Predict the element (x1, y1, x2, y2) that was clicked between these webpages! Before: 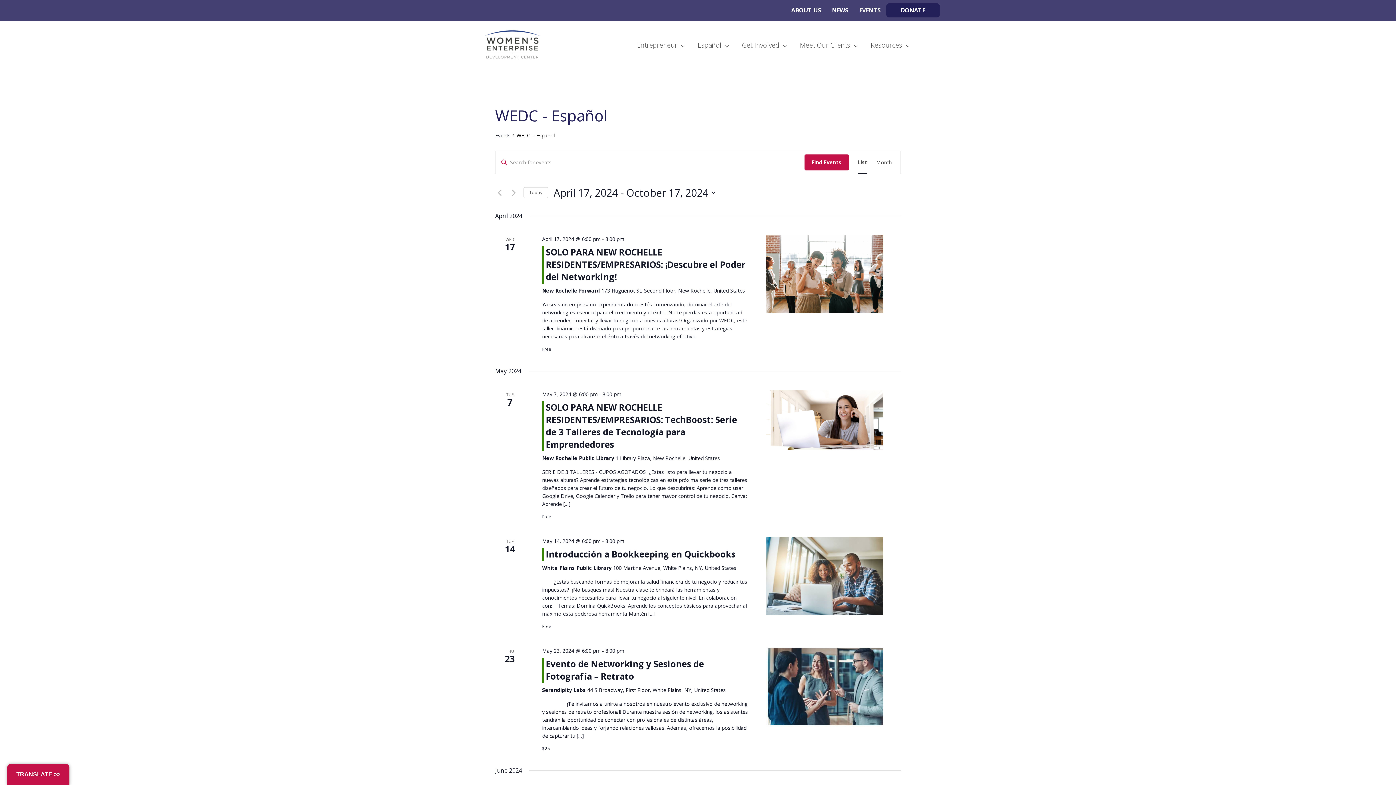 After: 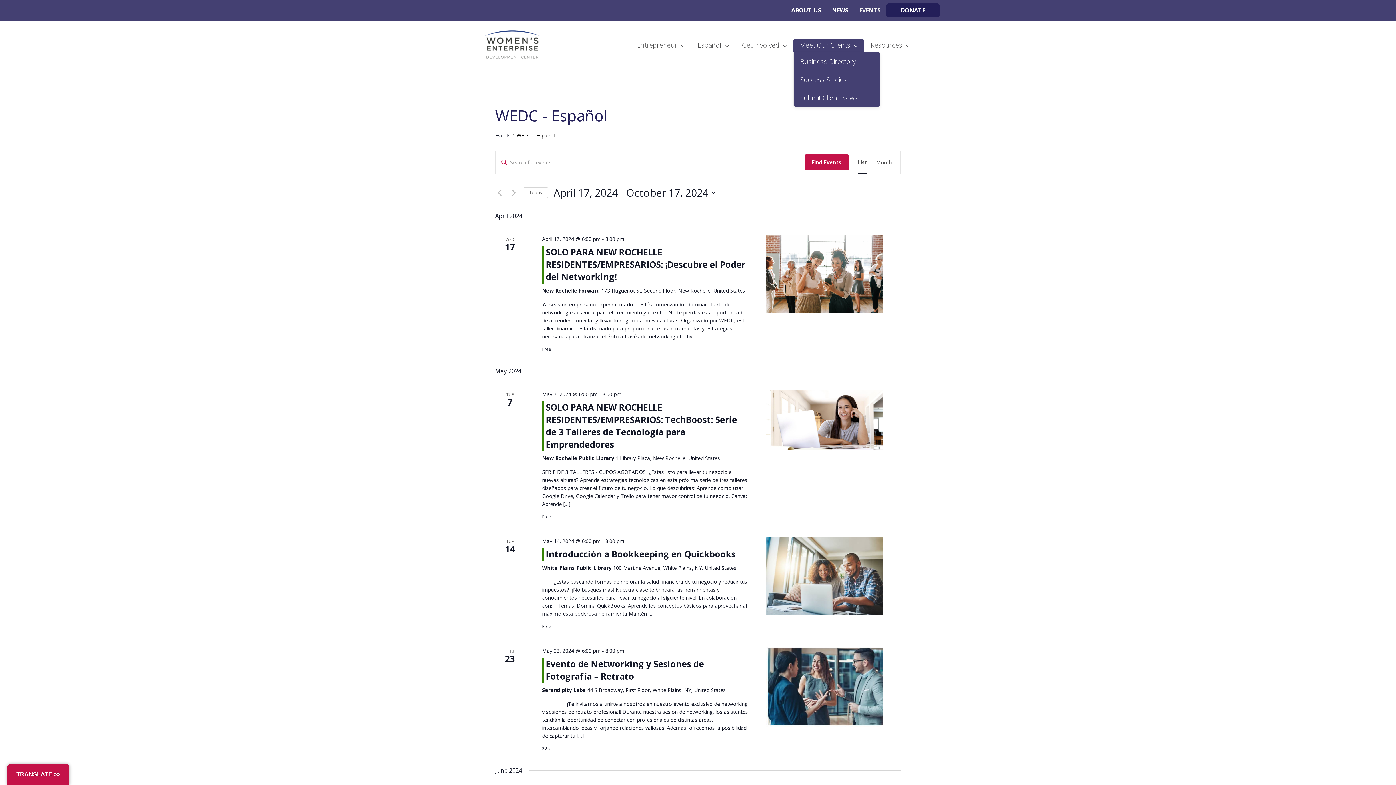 Action: bbox: (793, 38, 864, 51) label: Meet Our Clients